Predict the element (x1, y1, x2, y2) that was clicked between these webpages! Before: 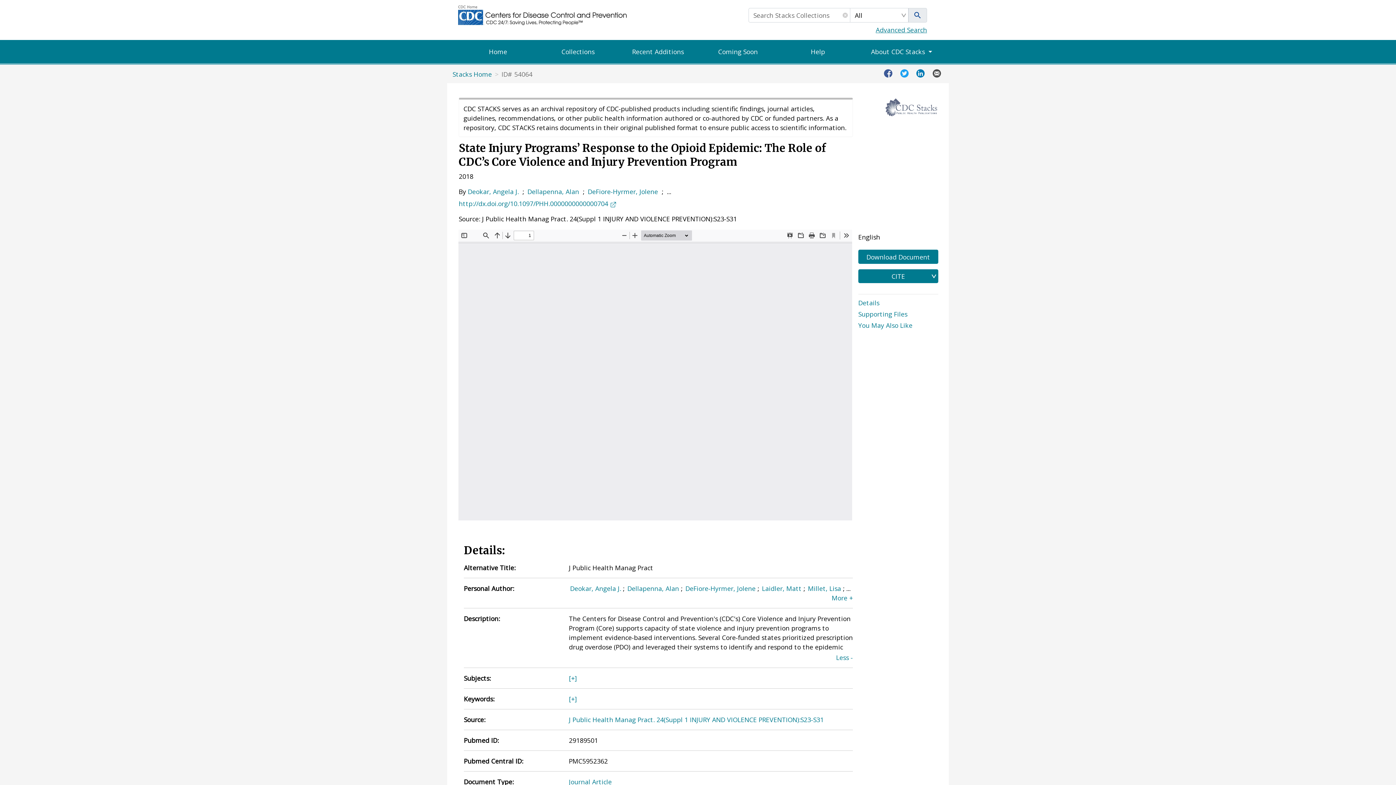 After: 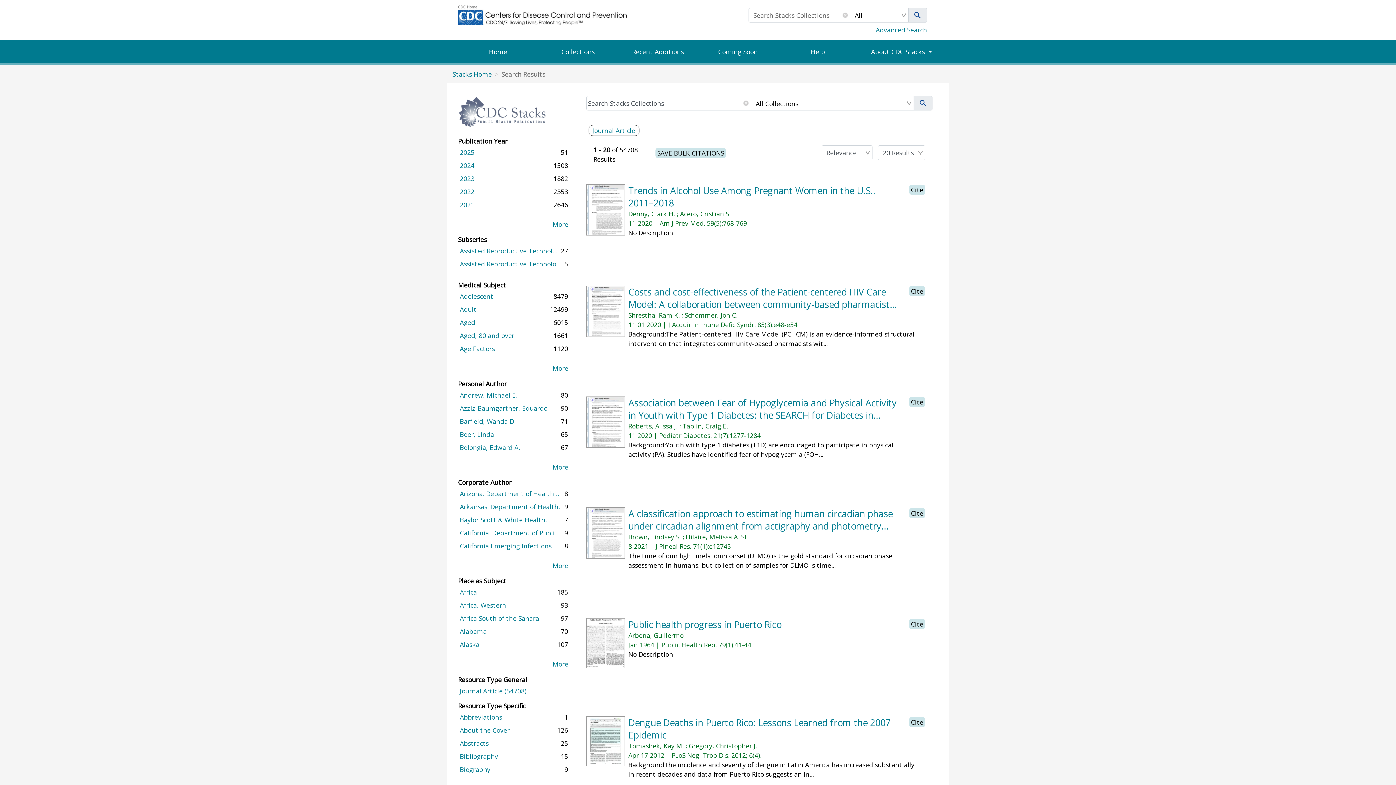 Action: bbox: (569, 777, 611, 786) label: Journal Article